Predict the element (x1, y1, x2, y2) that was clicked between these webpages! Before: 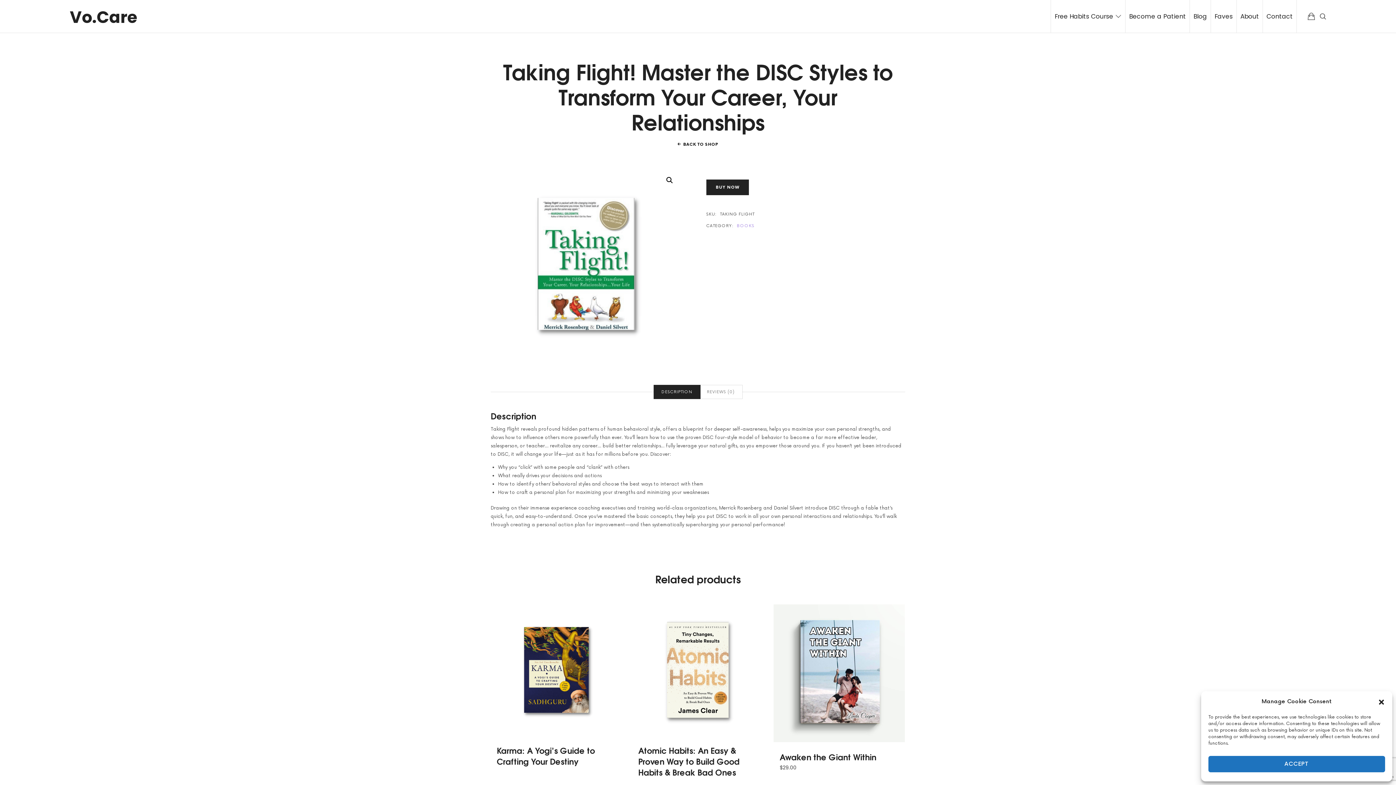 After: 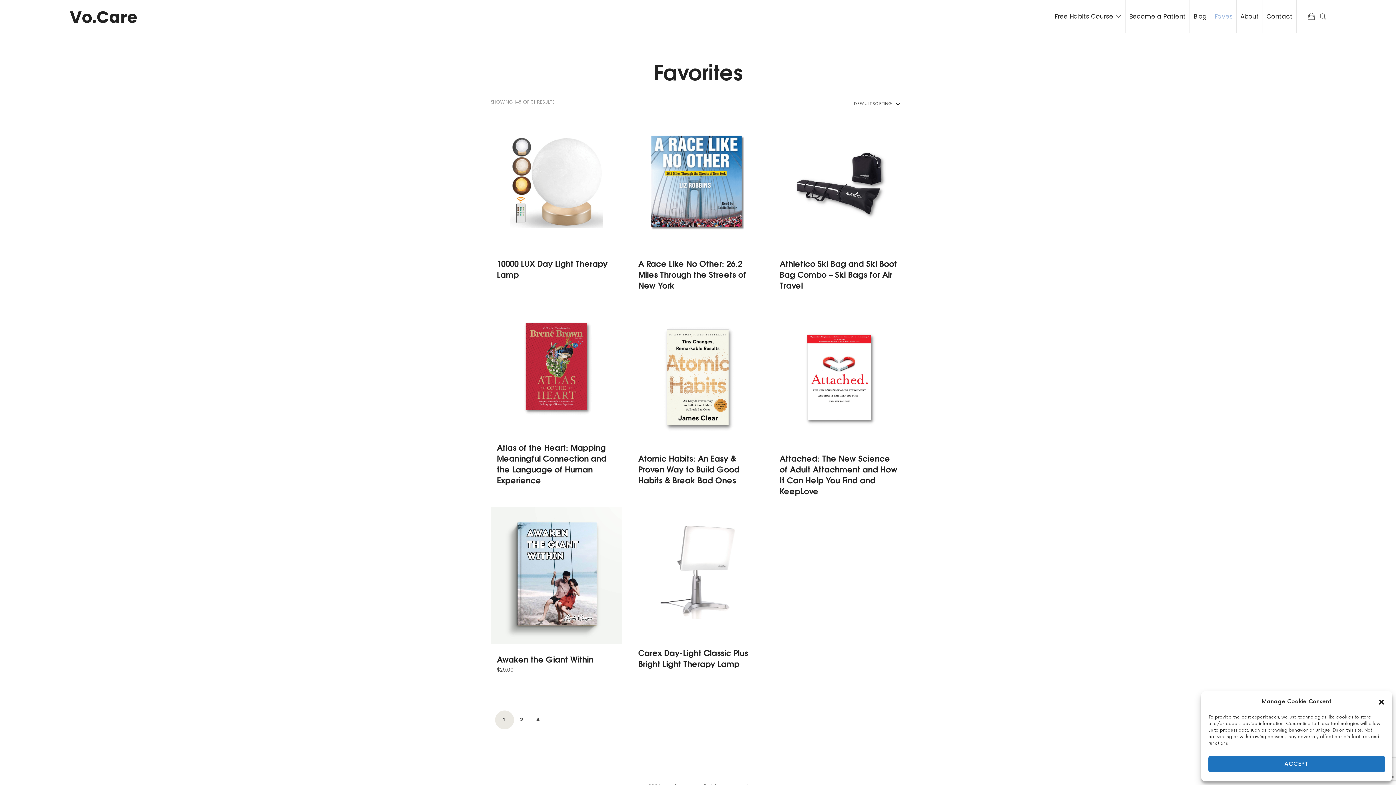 Action: label: BACK TO SHOP bbox: (668, 135, 728, 152)